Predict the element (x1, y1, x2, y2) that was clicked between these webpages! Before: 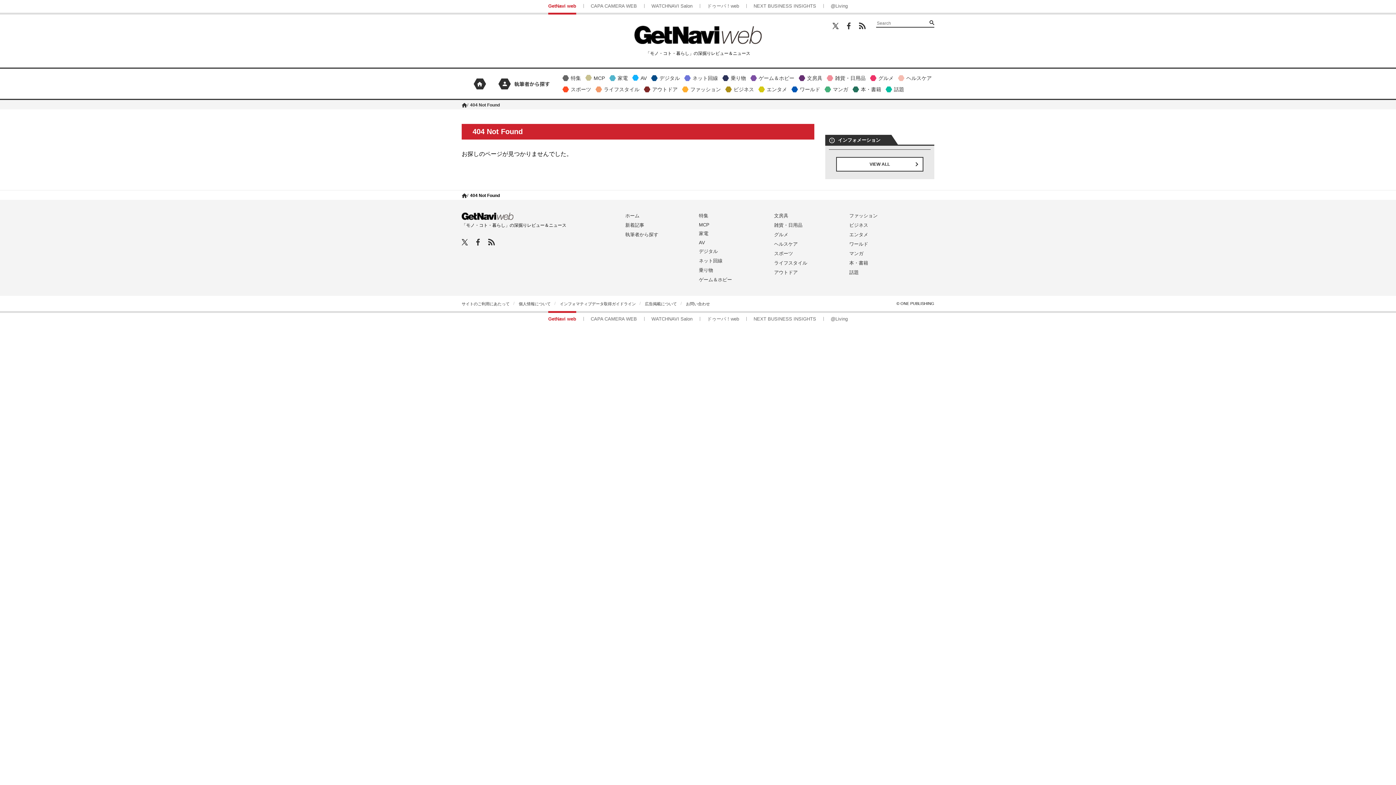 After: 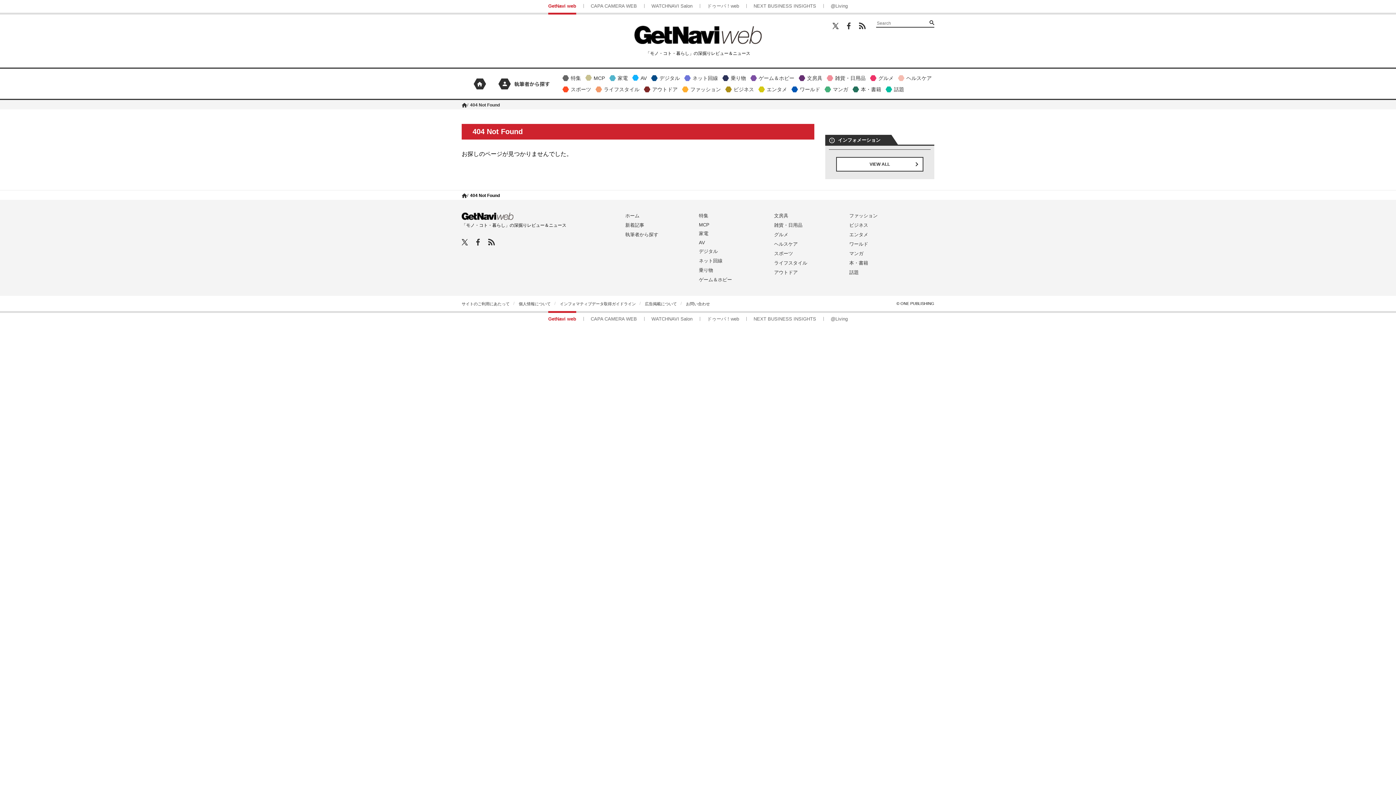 Action: bbox: (470, 193, 500, 198) label: 404 Not Found